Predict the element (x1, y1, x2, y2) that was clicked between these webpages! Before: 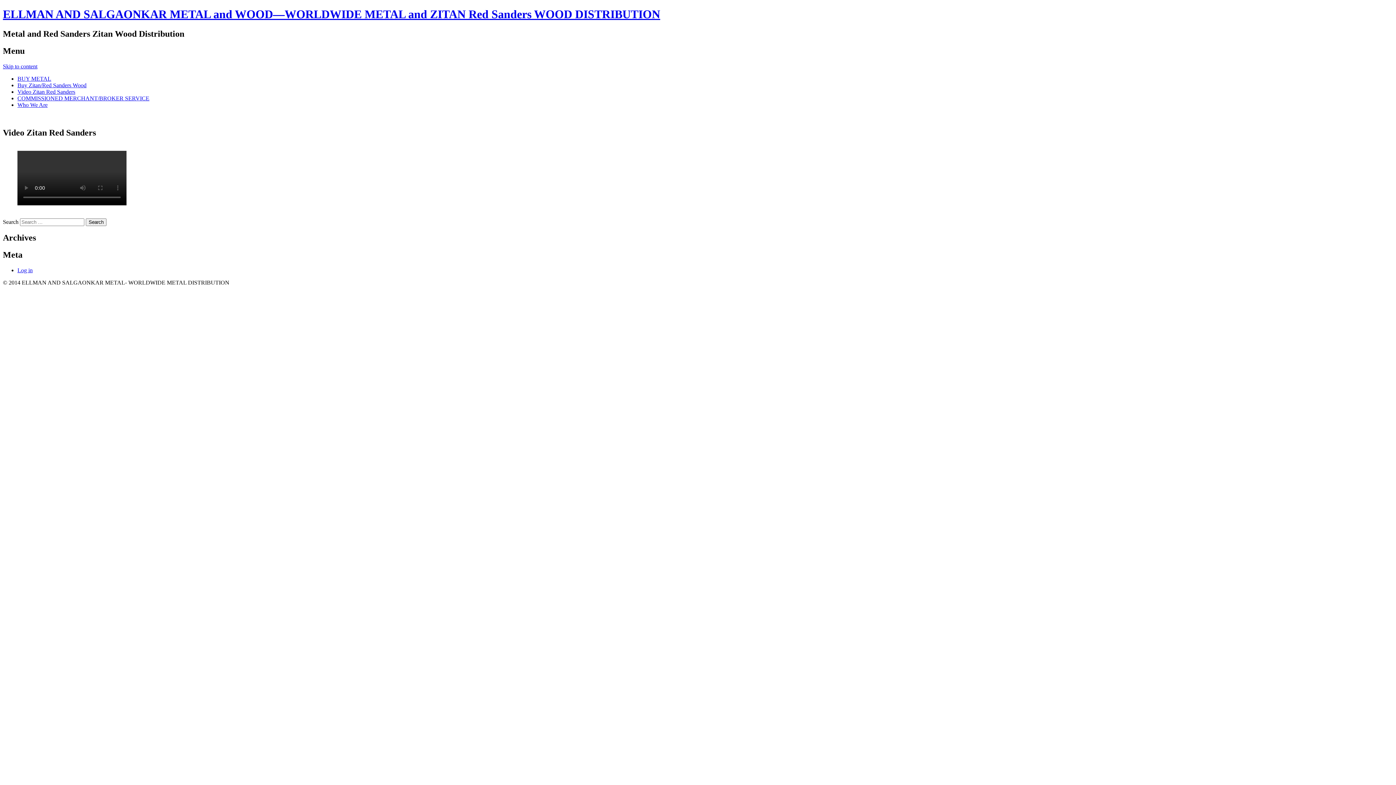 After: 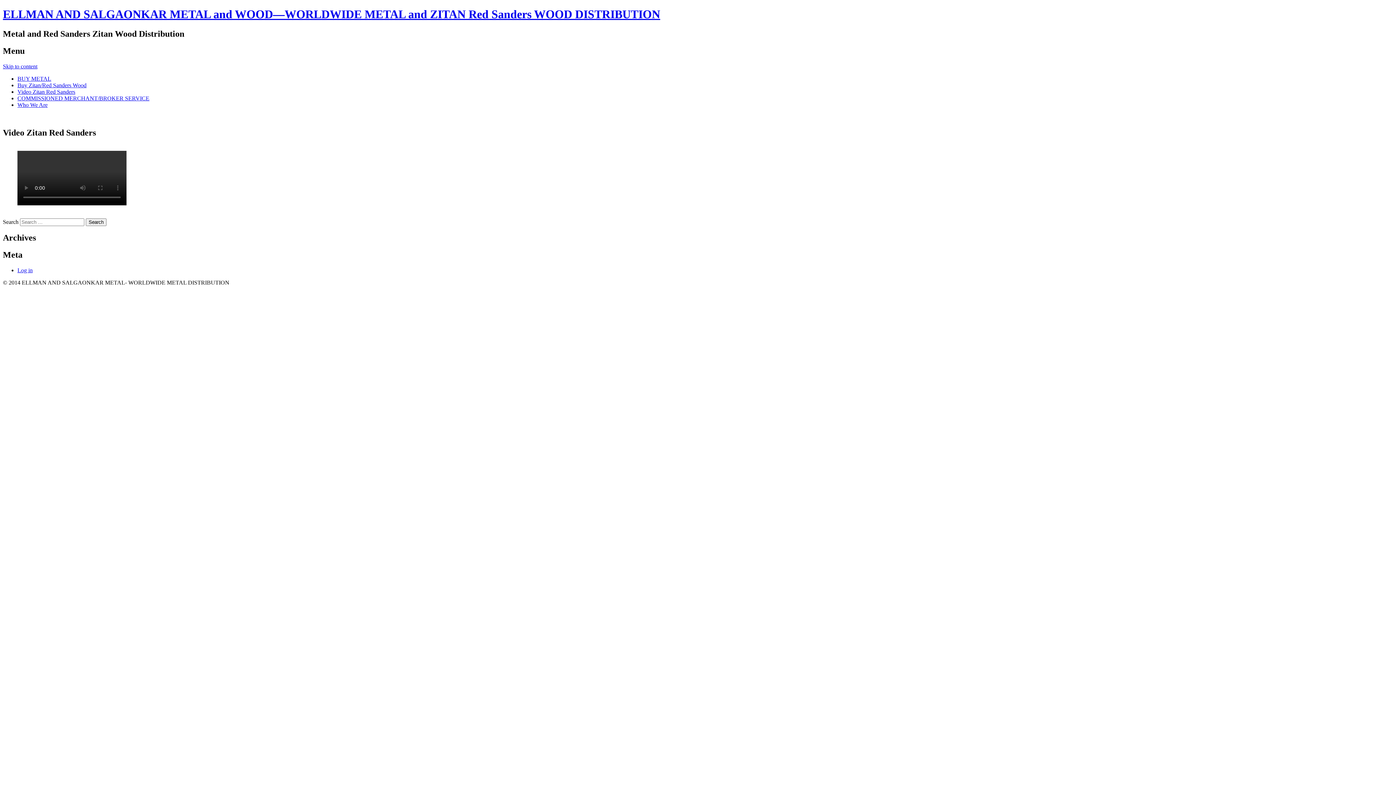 Action: label: ELLMAN AND SALGAONKAR METAL and WOOD—WORLDWIDE METAL and ZITAN Red Sanders WOOD DISTRIBUTION bbox: (2, 7, 660, 20)